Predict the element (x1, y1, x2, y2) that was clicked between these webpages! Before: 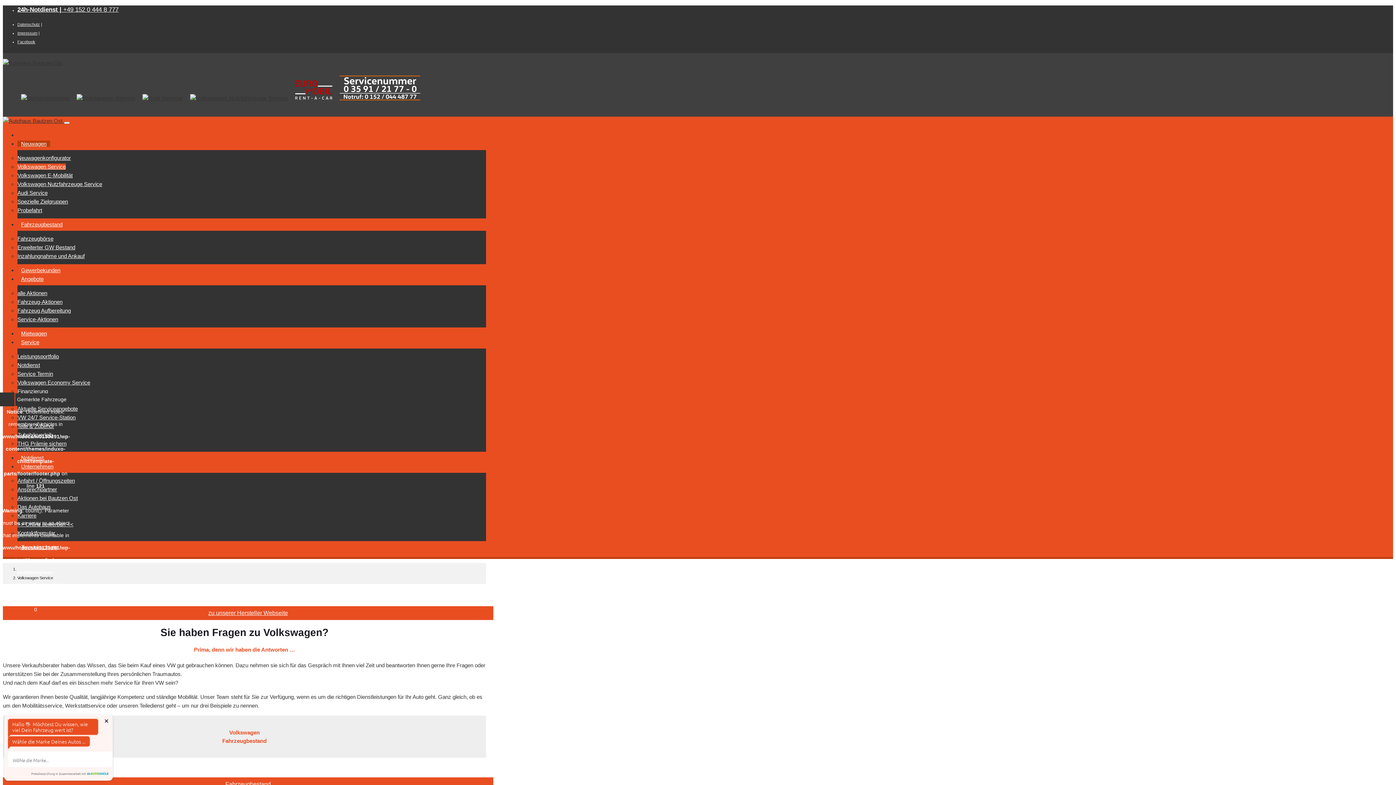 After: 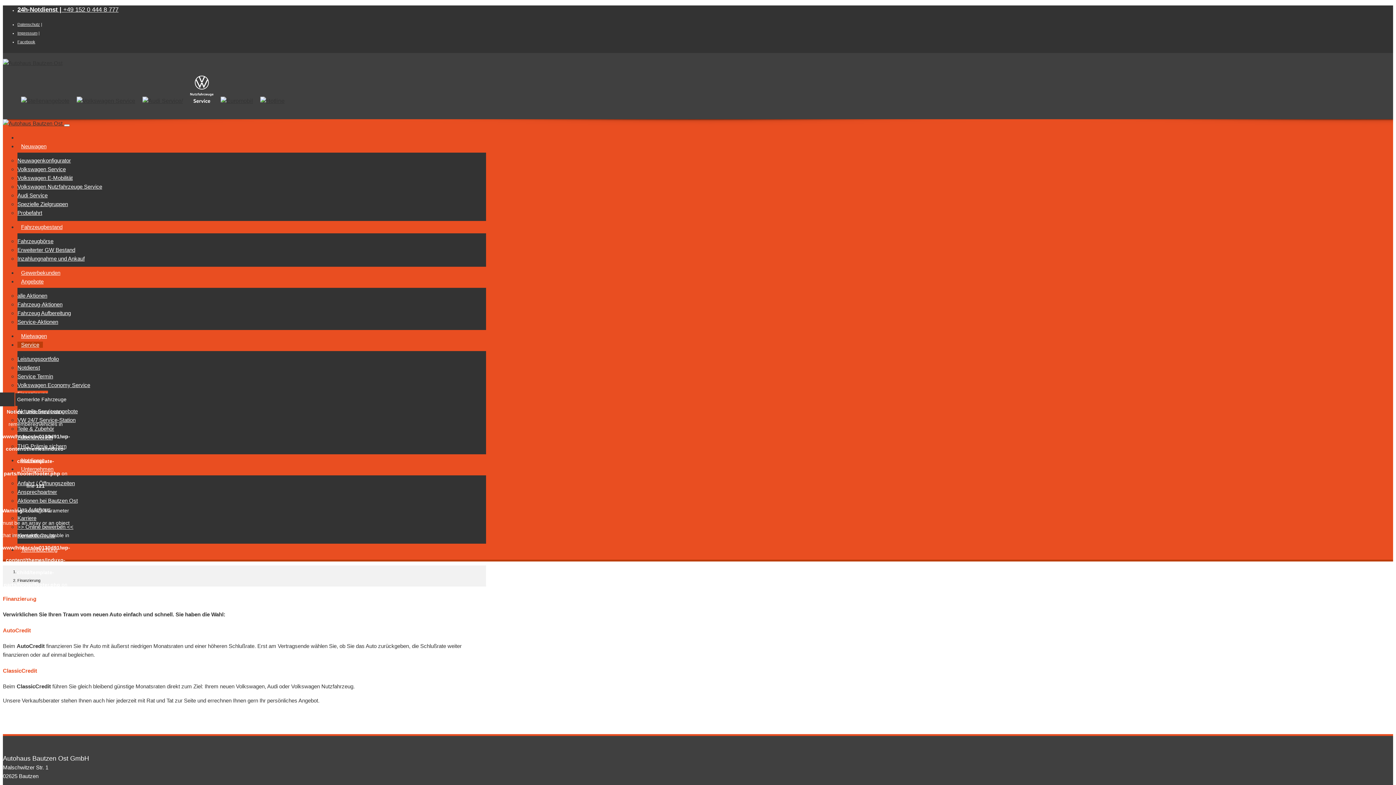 Action: label: Finanzierung bbox: (17, 388, 48, 394)